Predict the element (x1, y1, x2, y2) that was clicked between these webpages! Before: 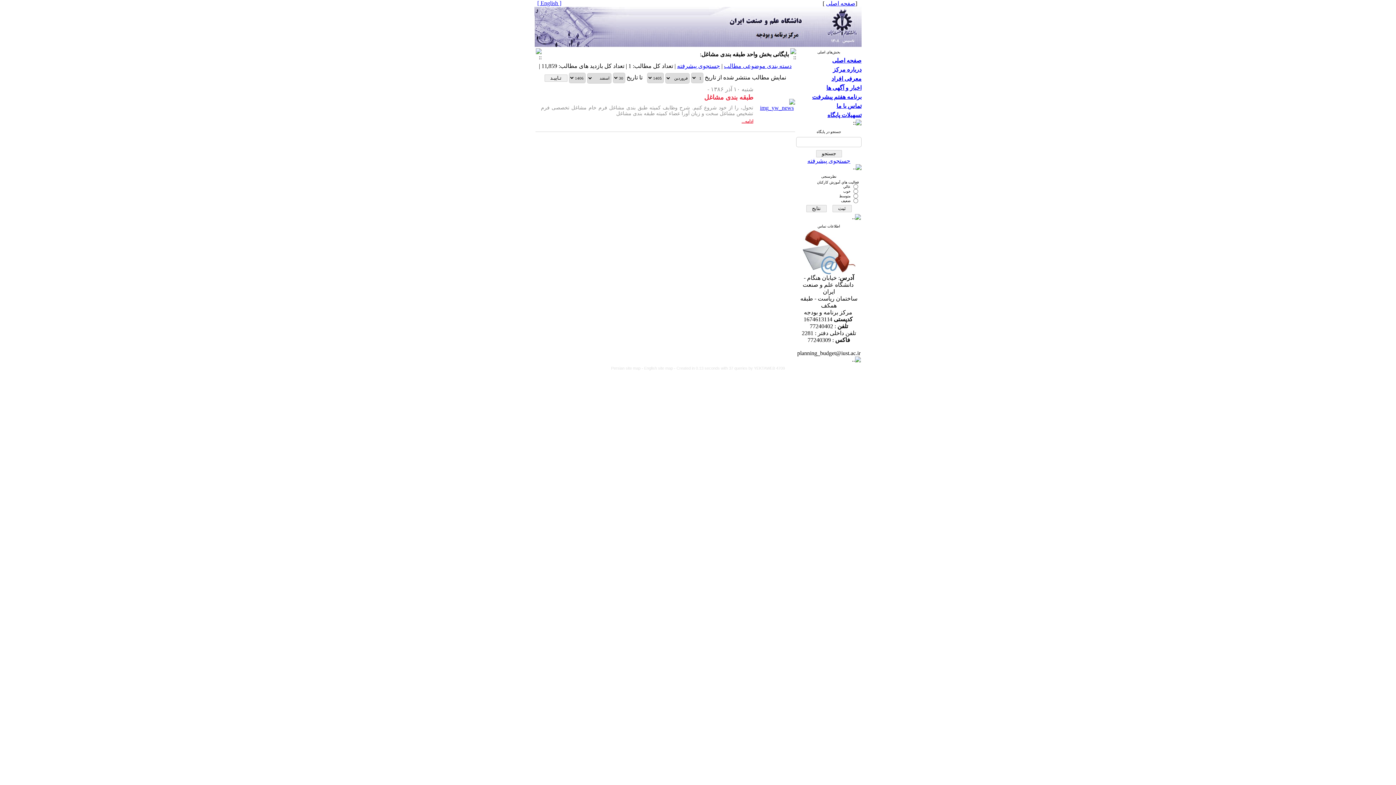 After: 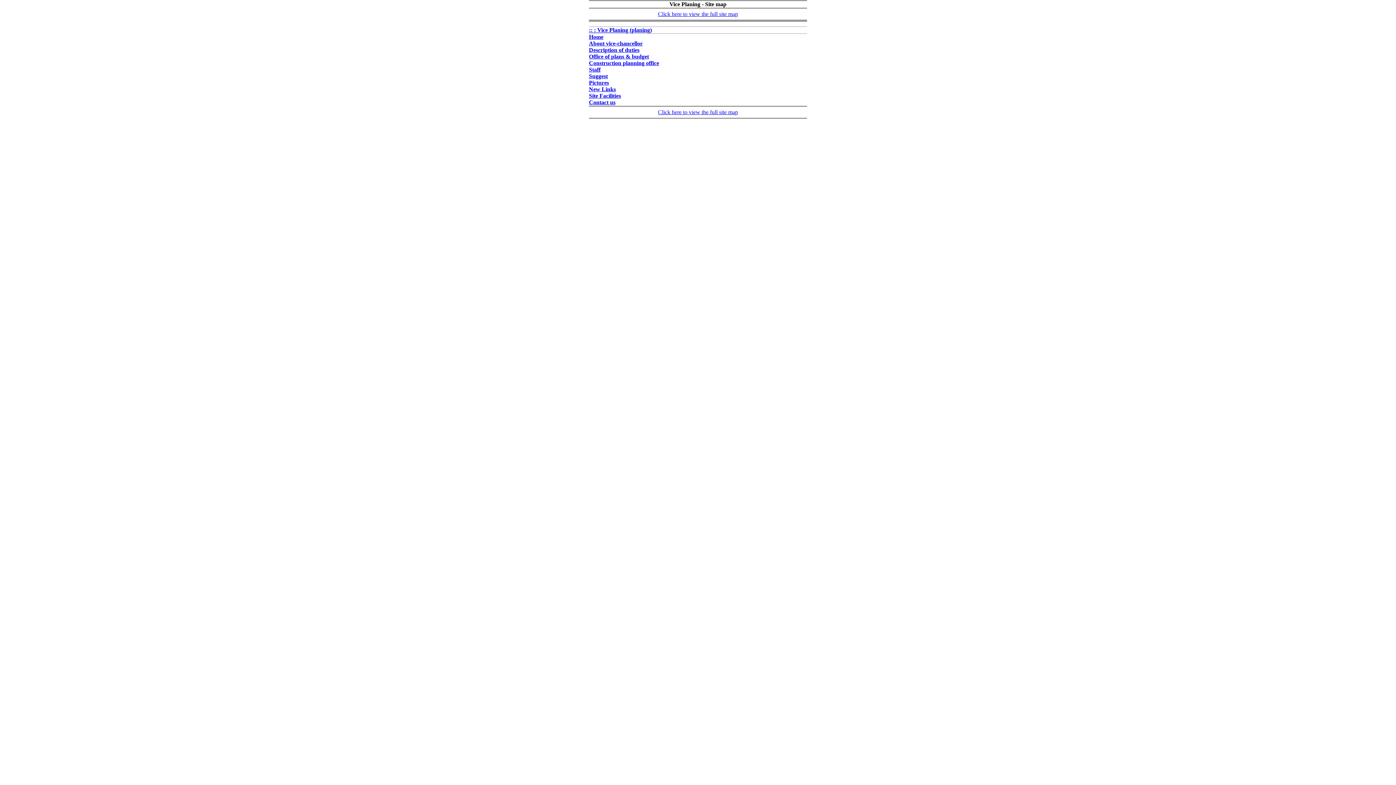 Action: label: English site map  bbox: (644, 366, 674, 370)